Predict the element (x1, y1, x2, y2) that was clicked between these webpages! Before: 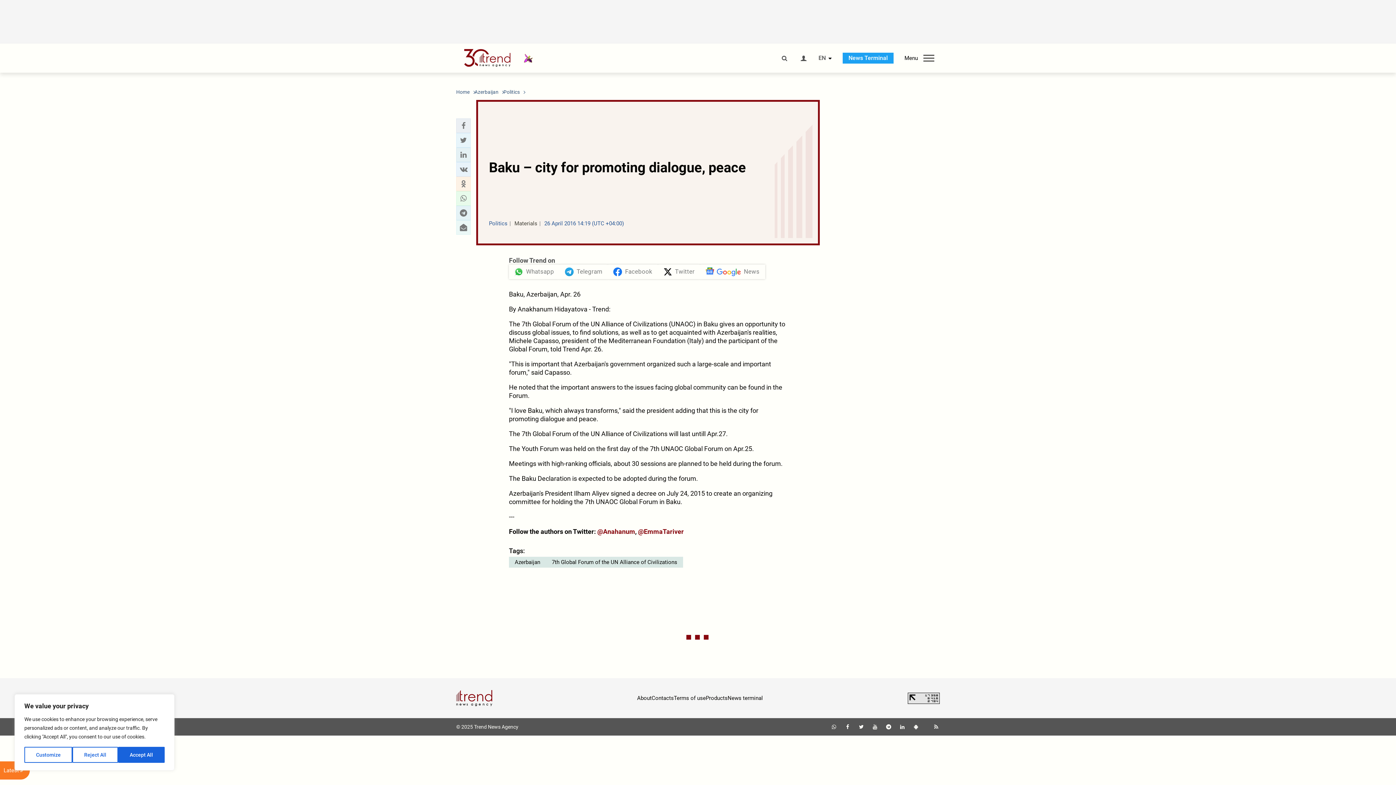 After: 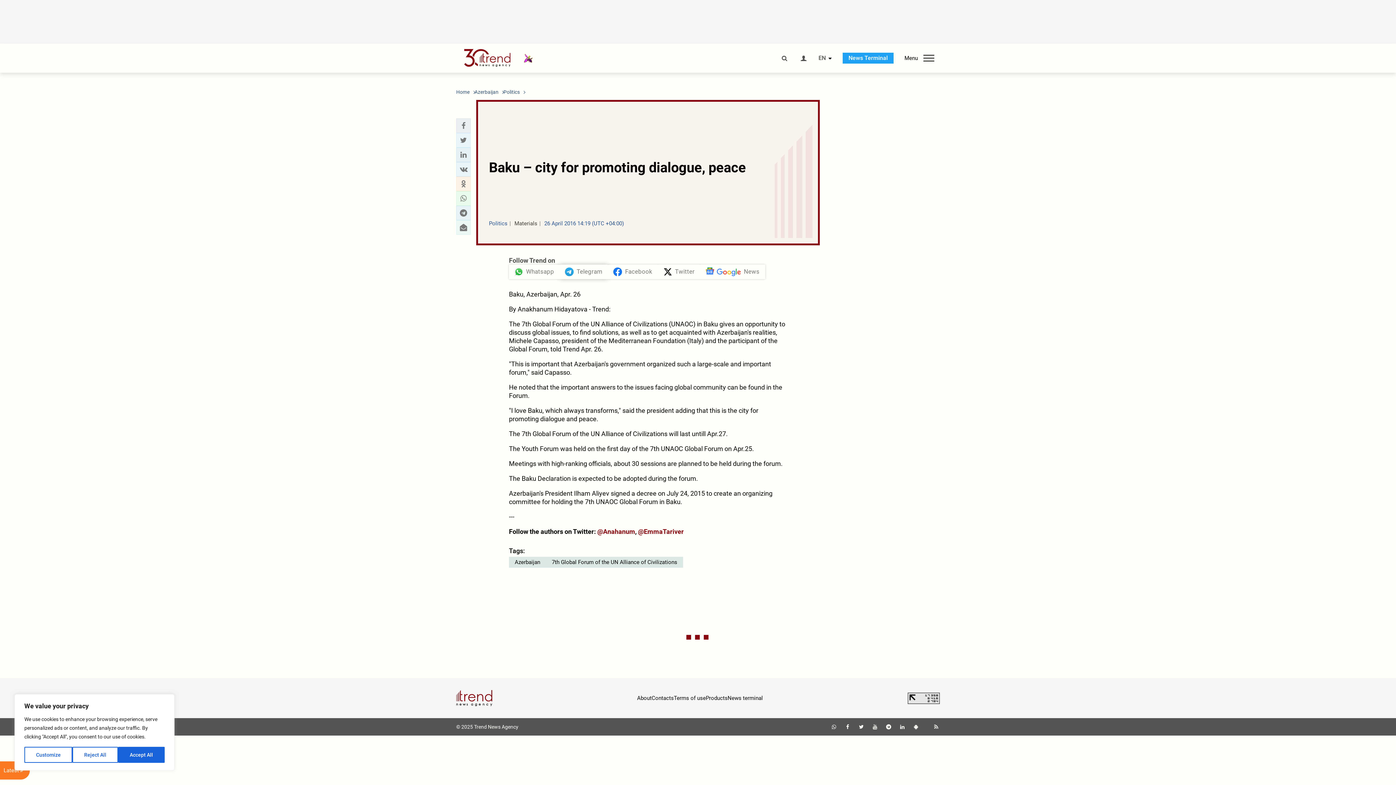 Action: label: Telegram bbox: (559, 264, 608, 279)